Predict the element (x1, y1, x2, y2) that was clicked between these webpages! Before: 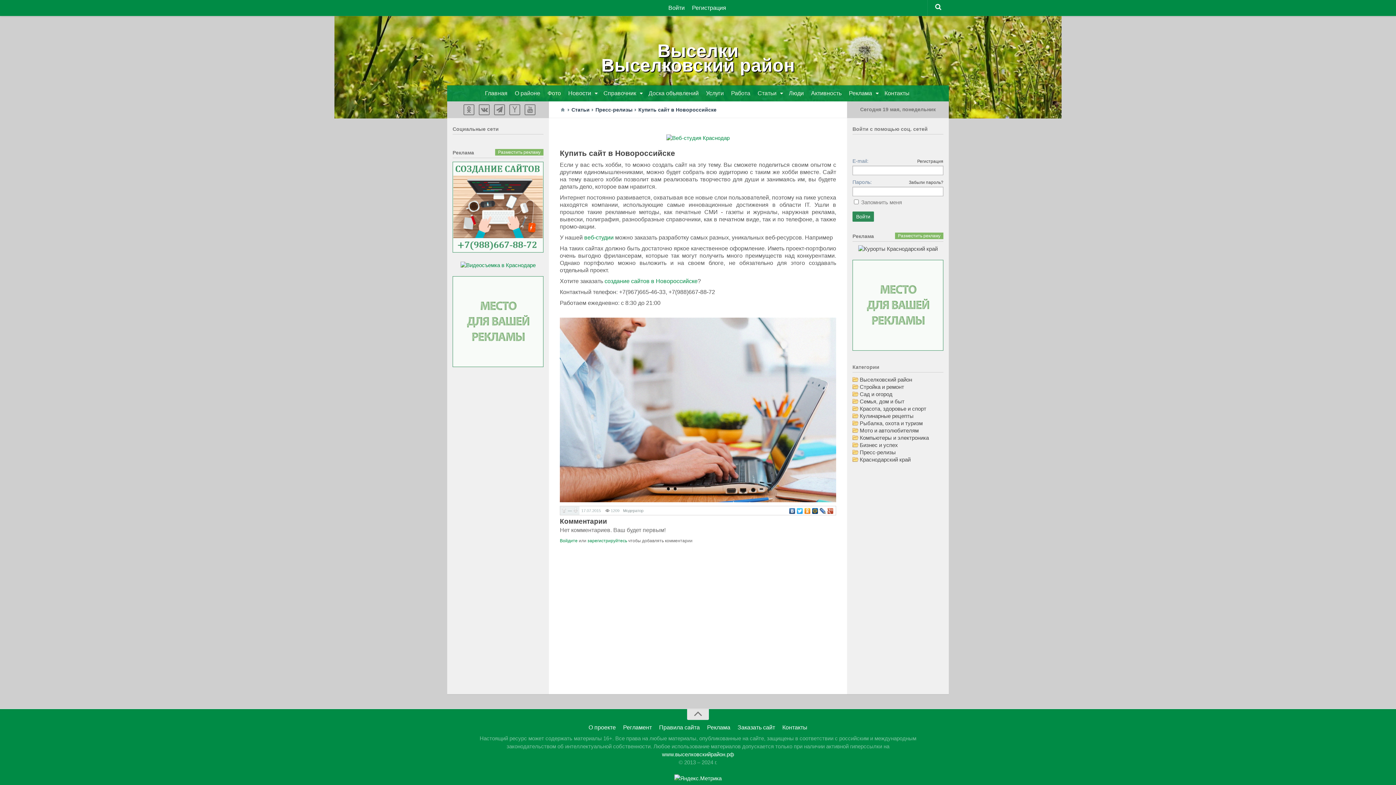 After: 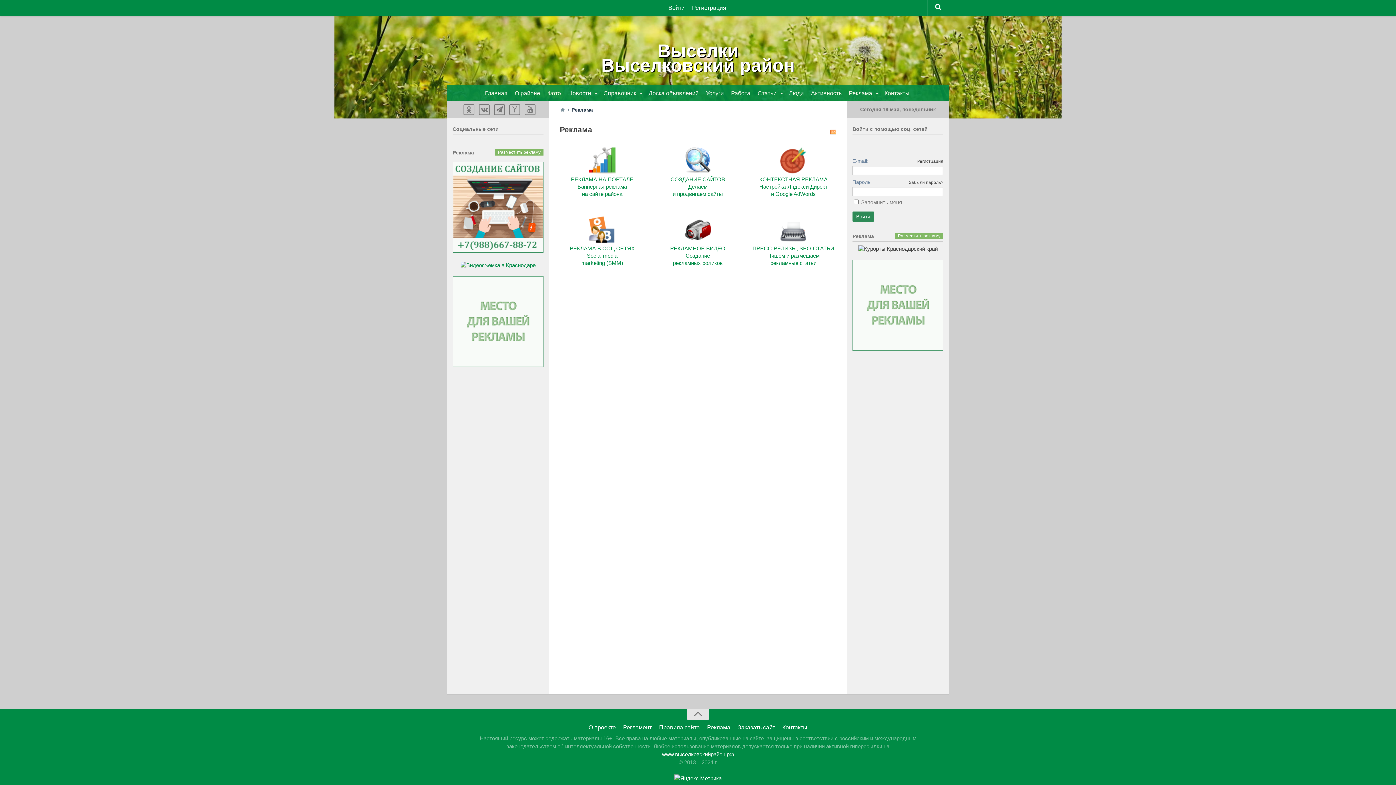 Action: bbox: (895, 232, 943, 239) label: Разместить рекламу